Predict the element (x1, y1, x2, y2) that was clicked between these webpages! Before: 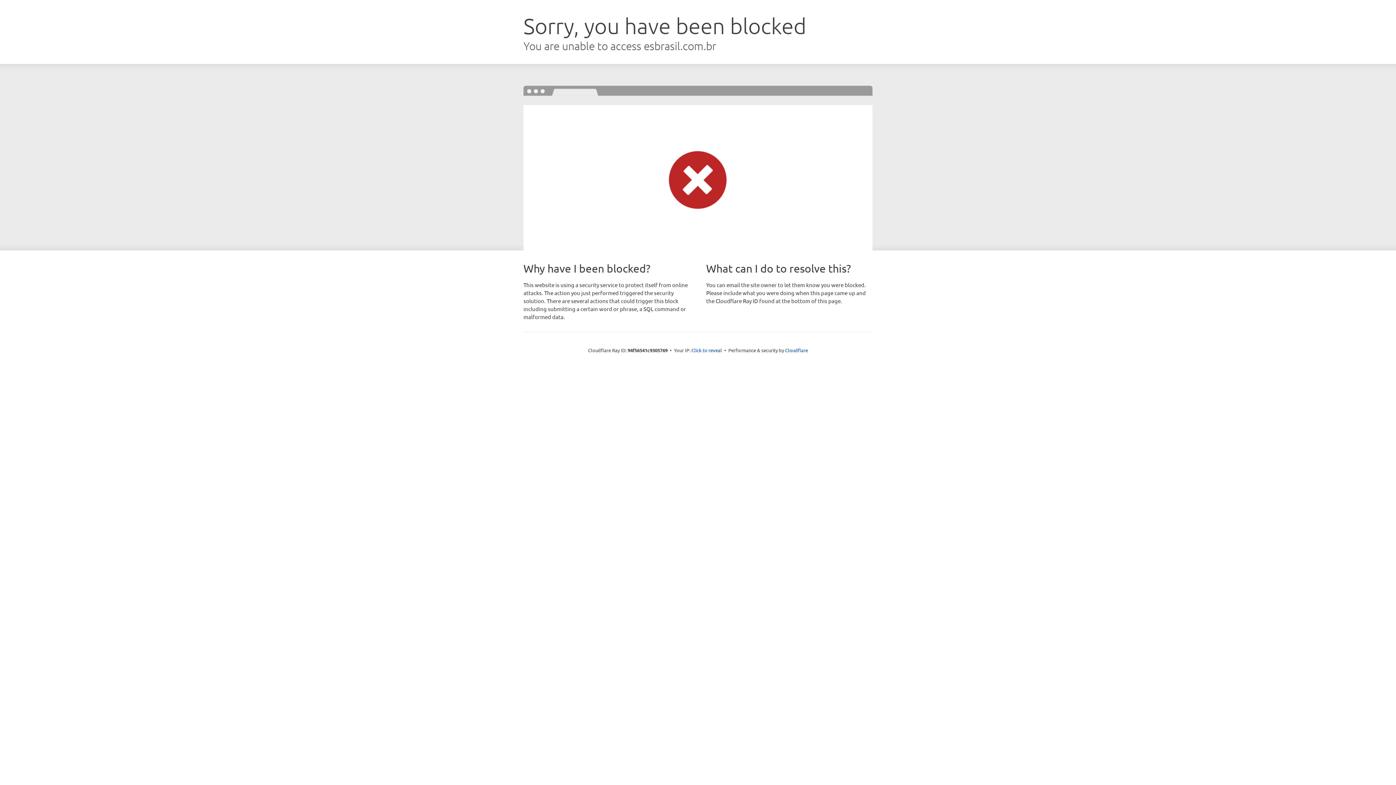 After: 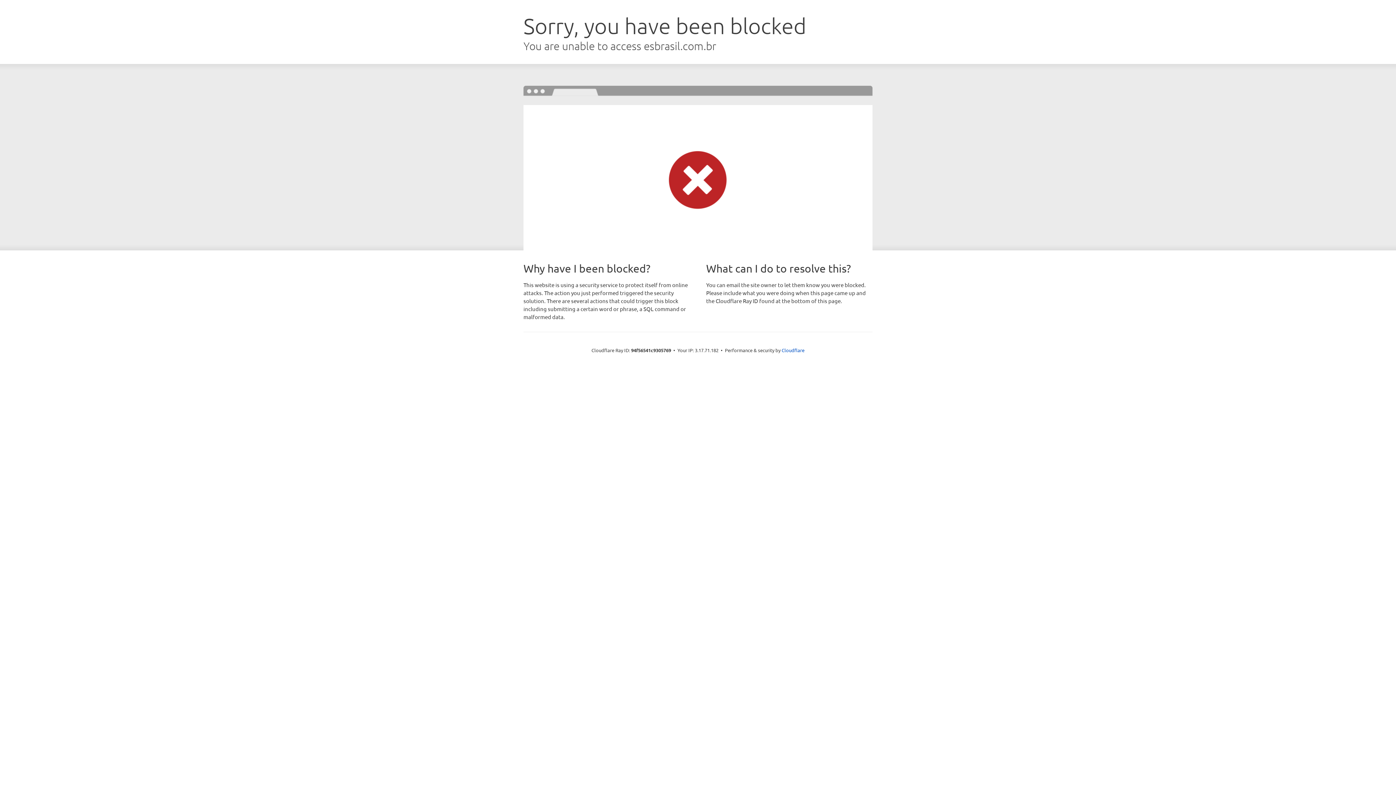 Action: bbox: (691, 346, 722, 353) label: Click to reveal